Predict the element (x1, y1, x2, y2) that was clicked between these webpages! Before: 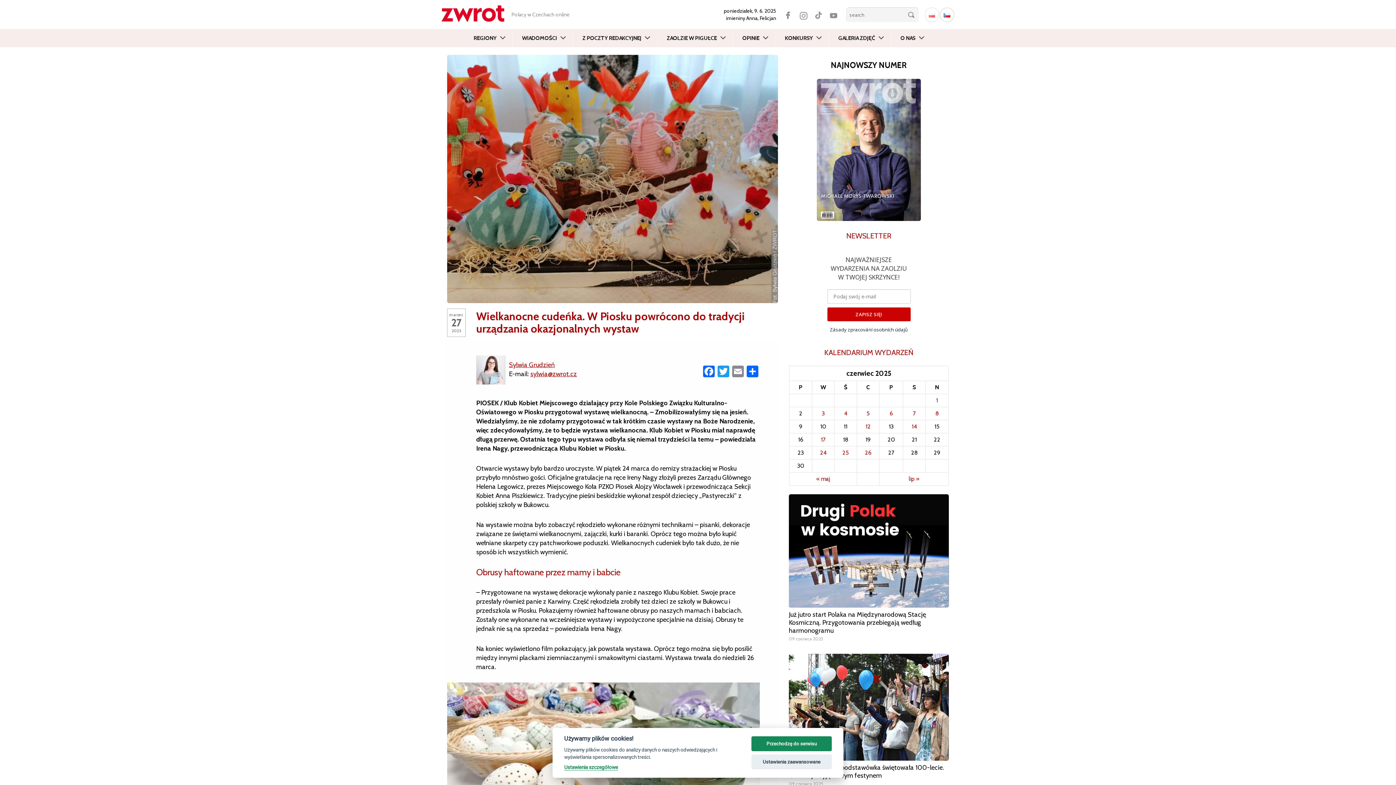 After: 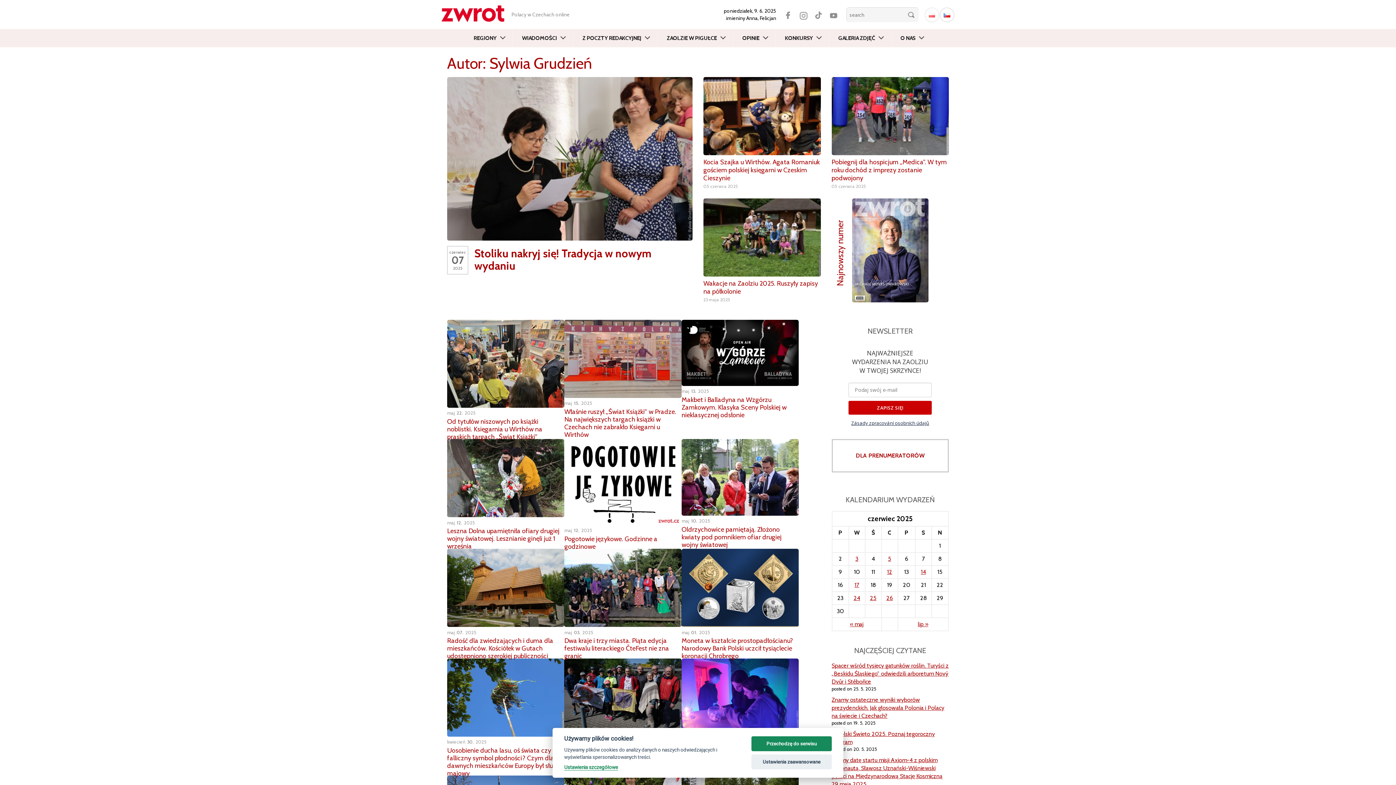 Action: bbox: (509, 360, 554, 368) label: Sylwia Grudzień